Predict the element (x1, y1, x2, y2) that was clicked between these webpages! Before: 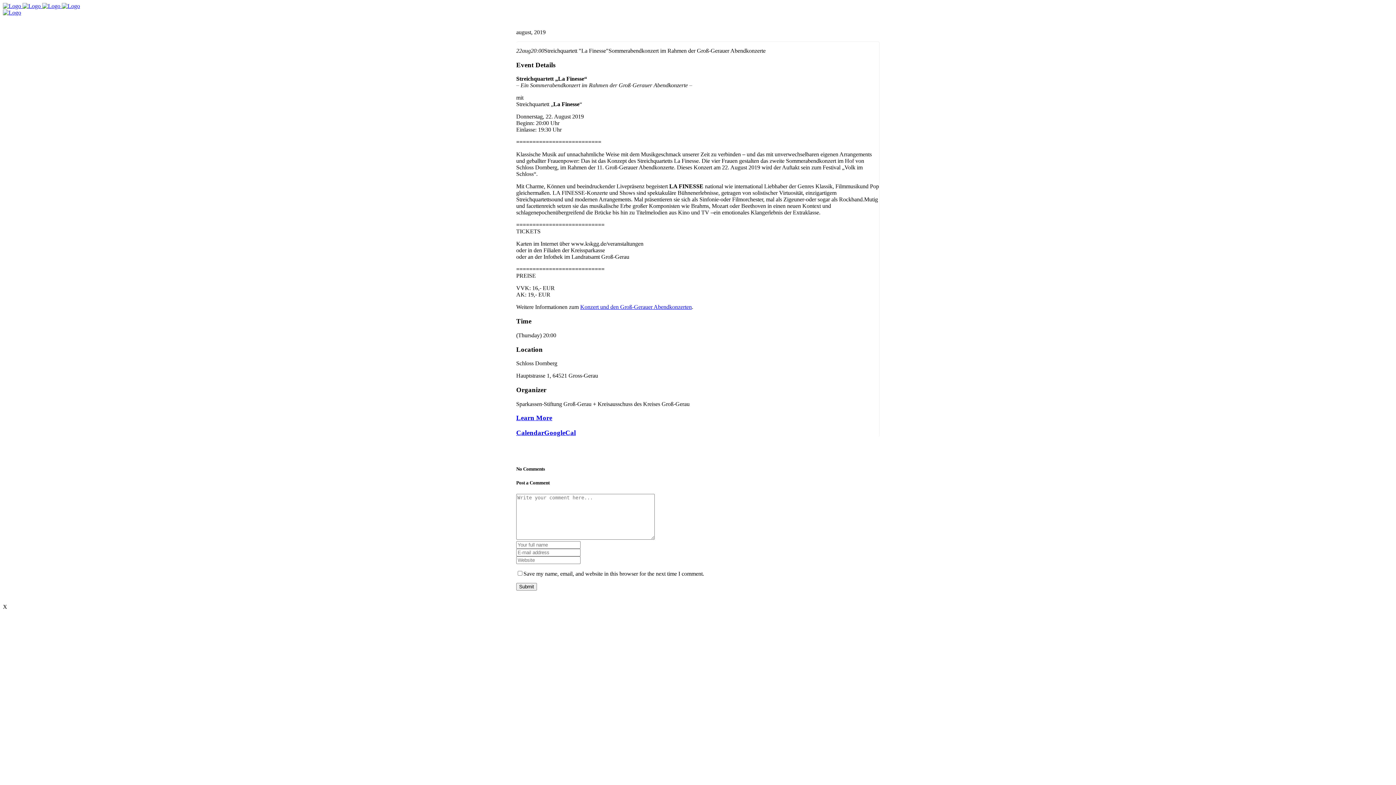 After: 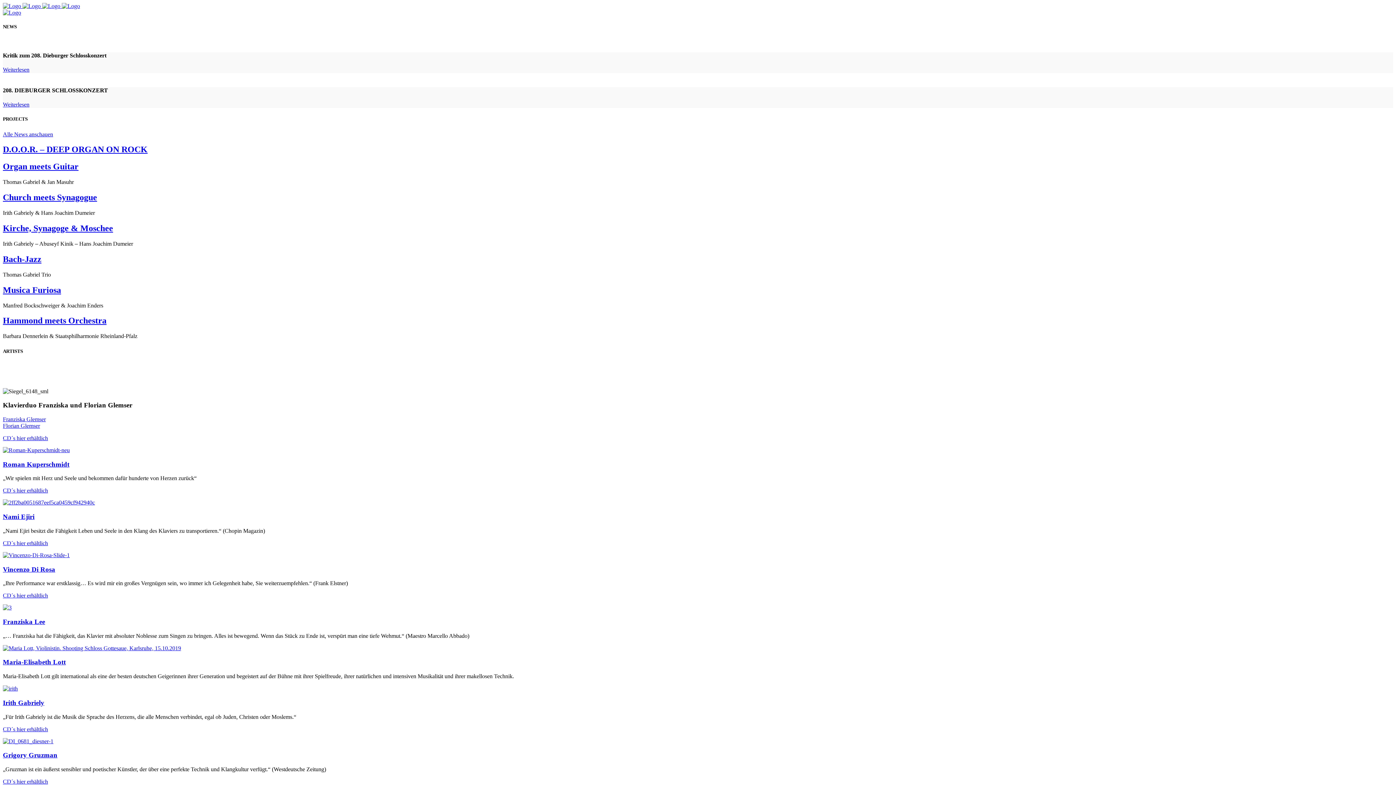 Action: label:     bbox: (2, 2, 80, 9)